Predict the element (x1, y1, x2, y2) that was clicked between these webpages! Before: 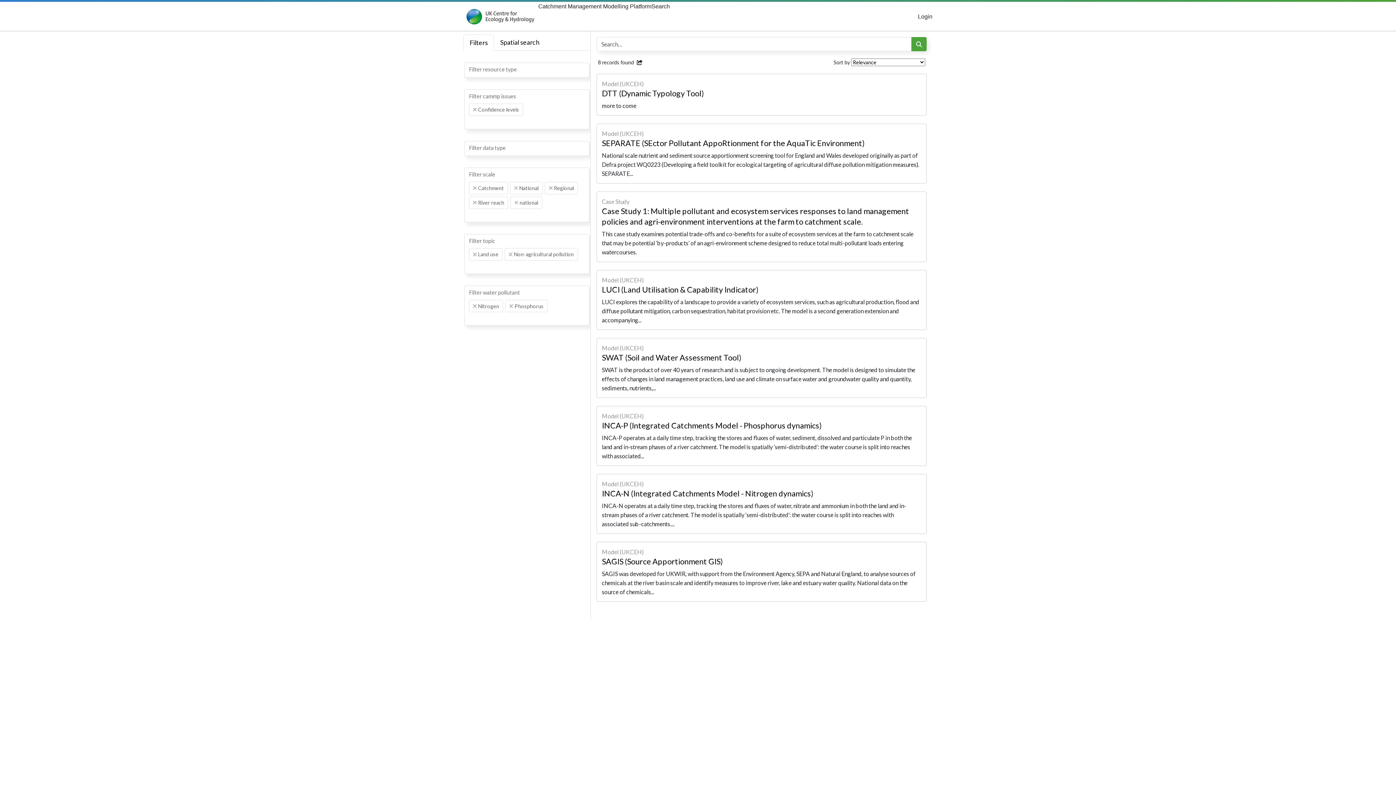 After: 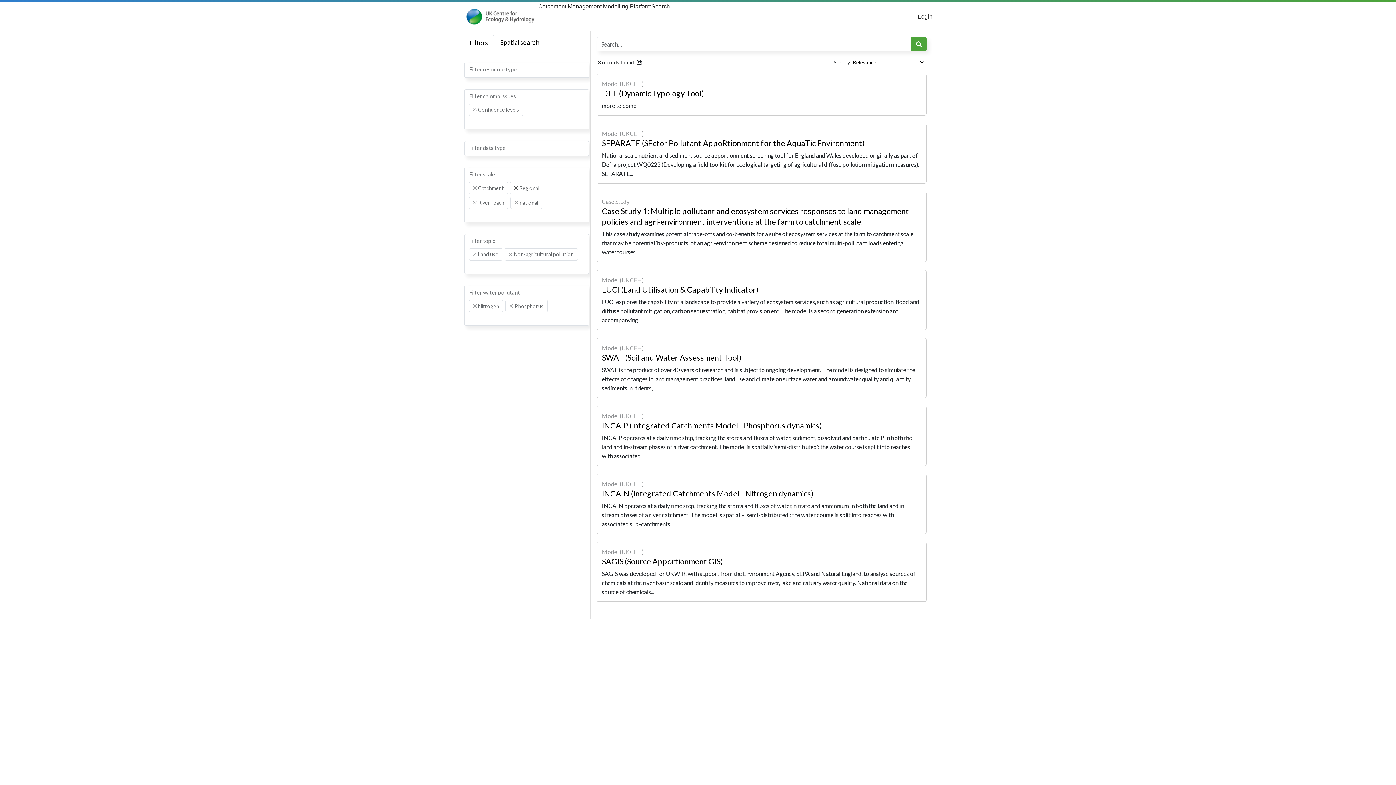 Action: label: Remove item bbox: (514, 186, 517, 189)